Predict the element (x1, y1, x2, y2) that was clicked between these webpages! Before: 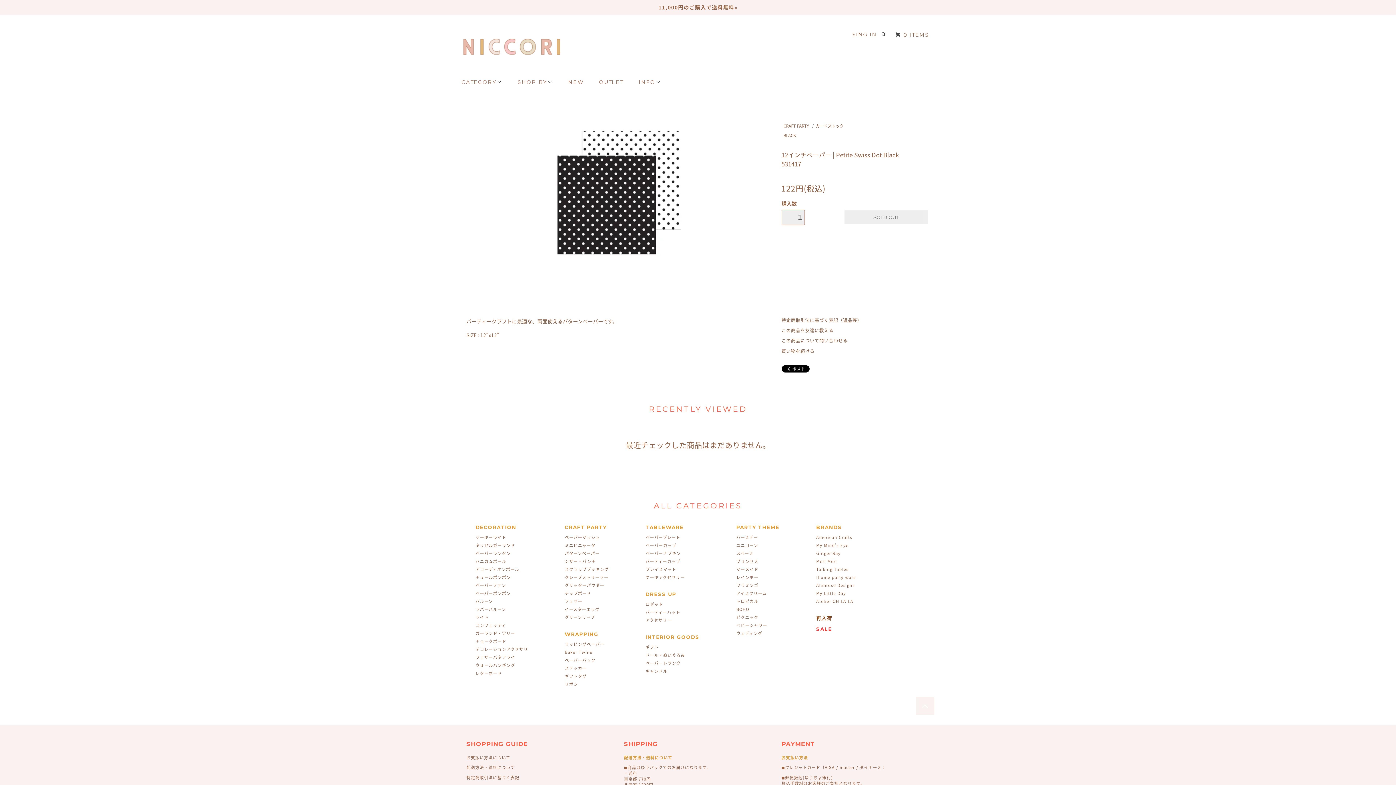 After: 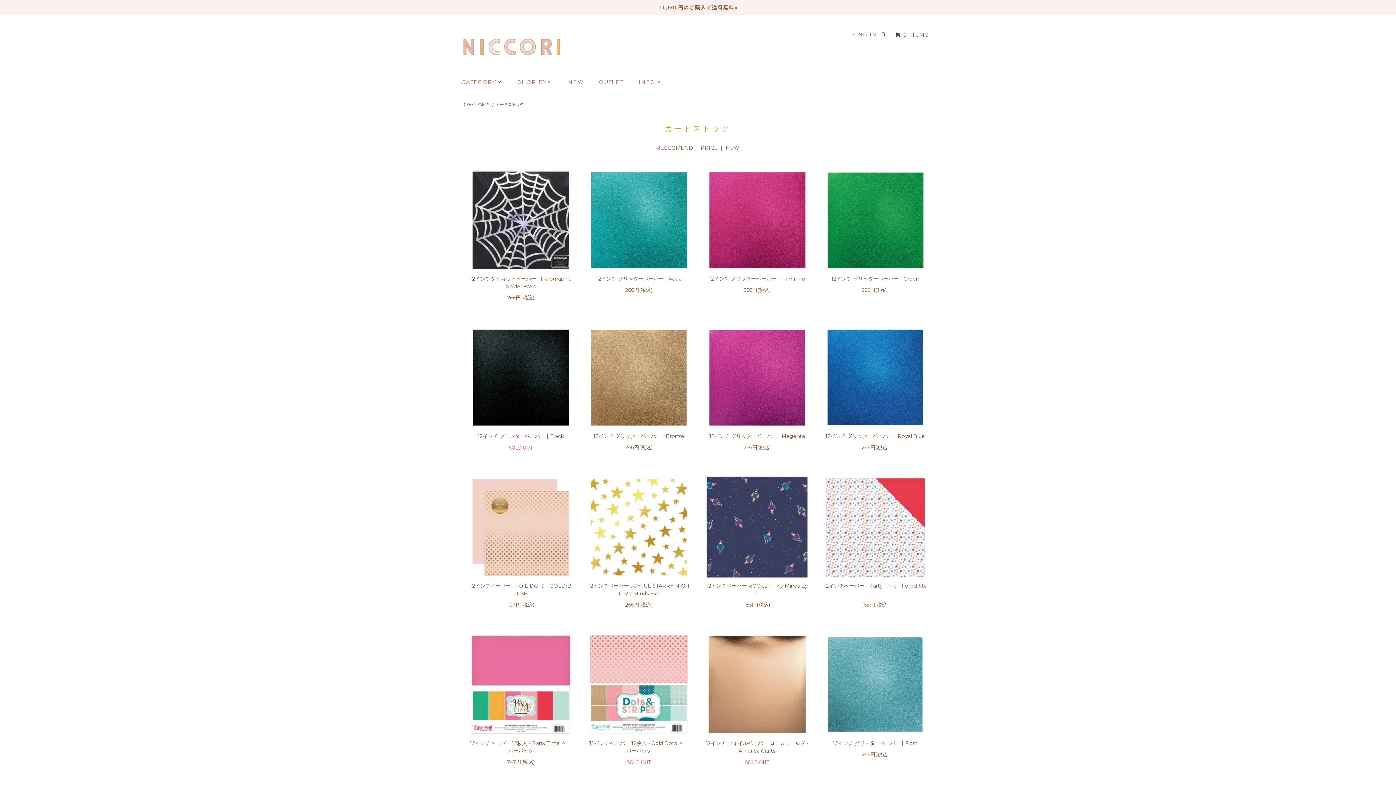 Action: bbox: (781, 347, 814, 354) label: 買い物を続ける